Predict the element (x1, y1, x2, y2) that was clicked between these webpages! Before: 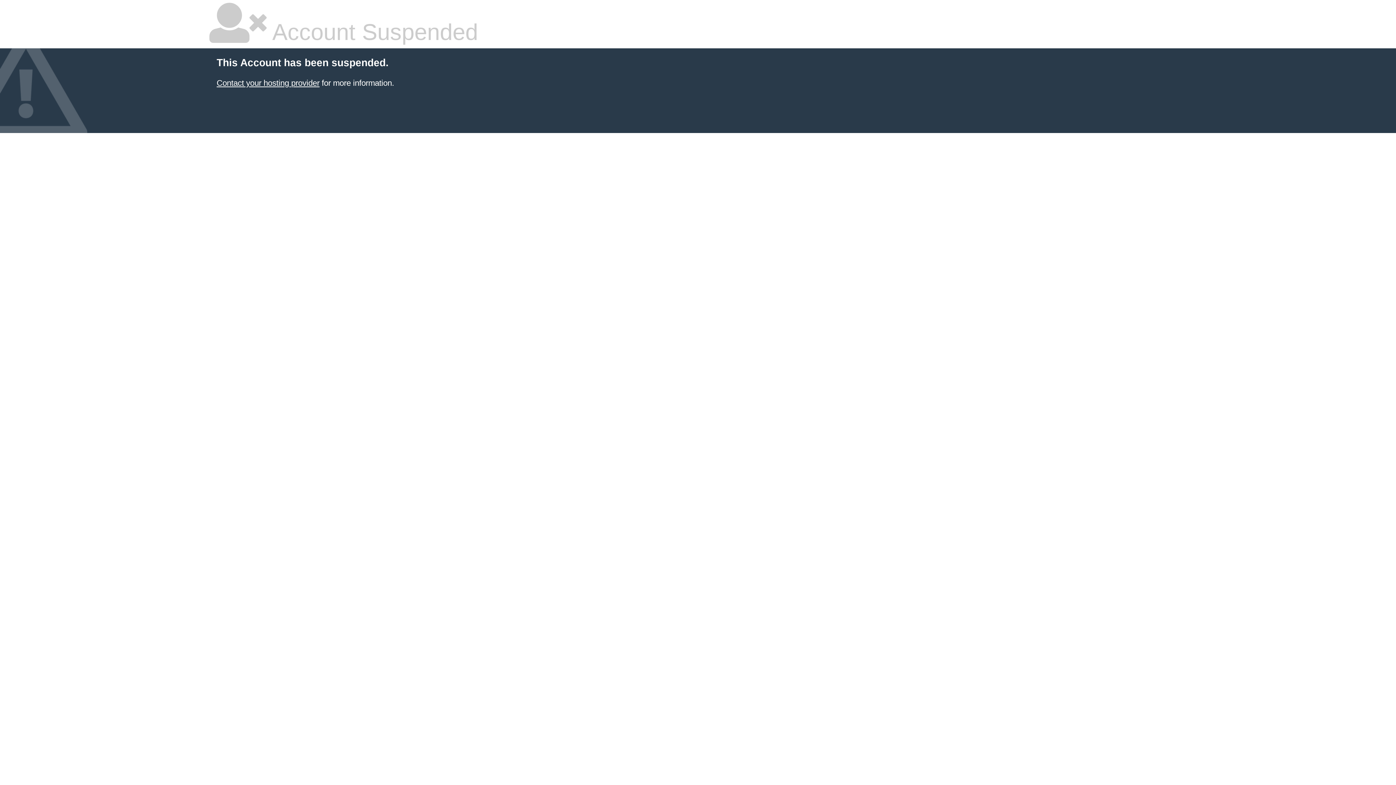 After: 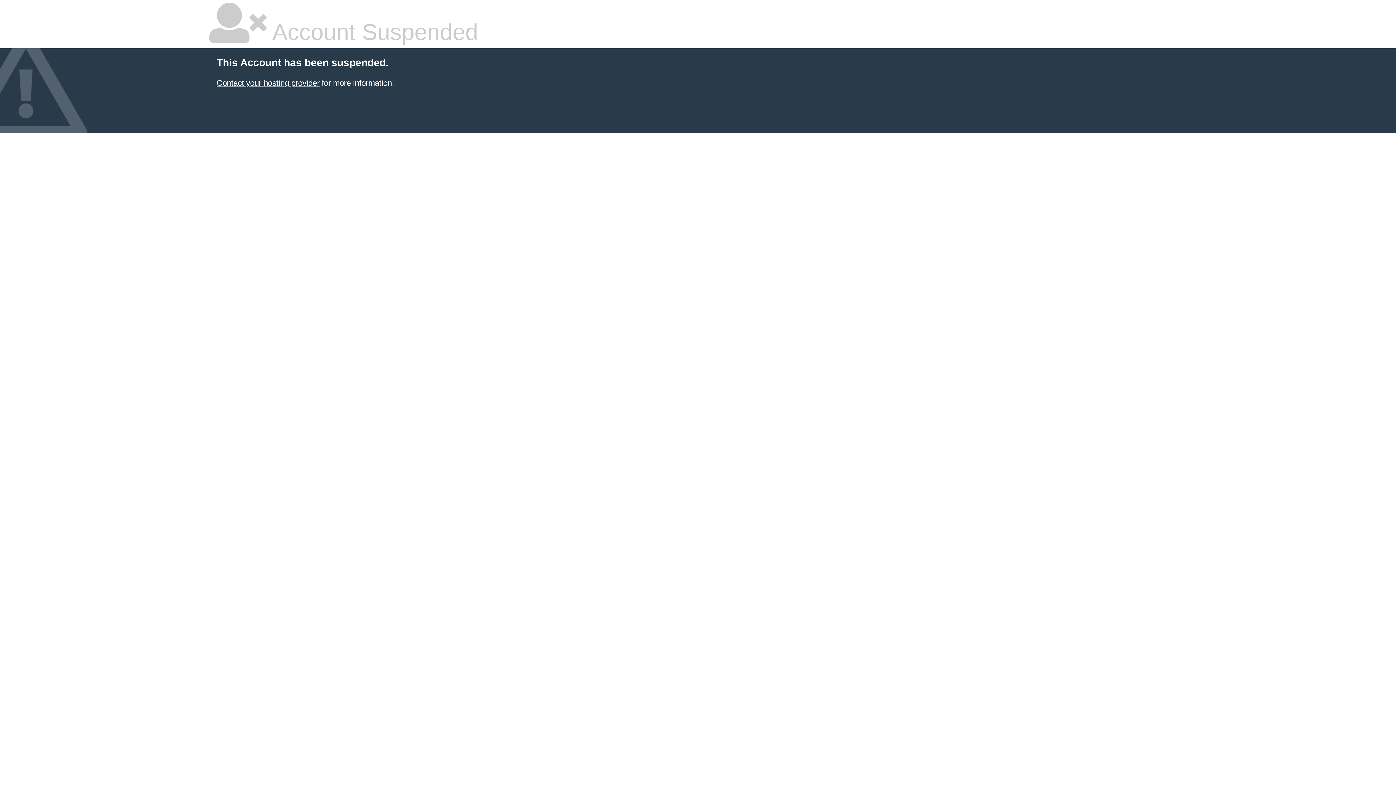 Action: label: Contact your hosting provider bbox: (216, 78, 319, 87)